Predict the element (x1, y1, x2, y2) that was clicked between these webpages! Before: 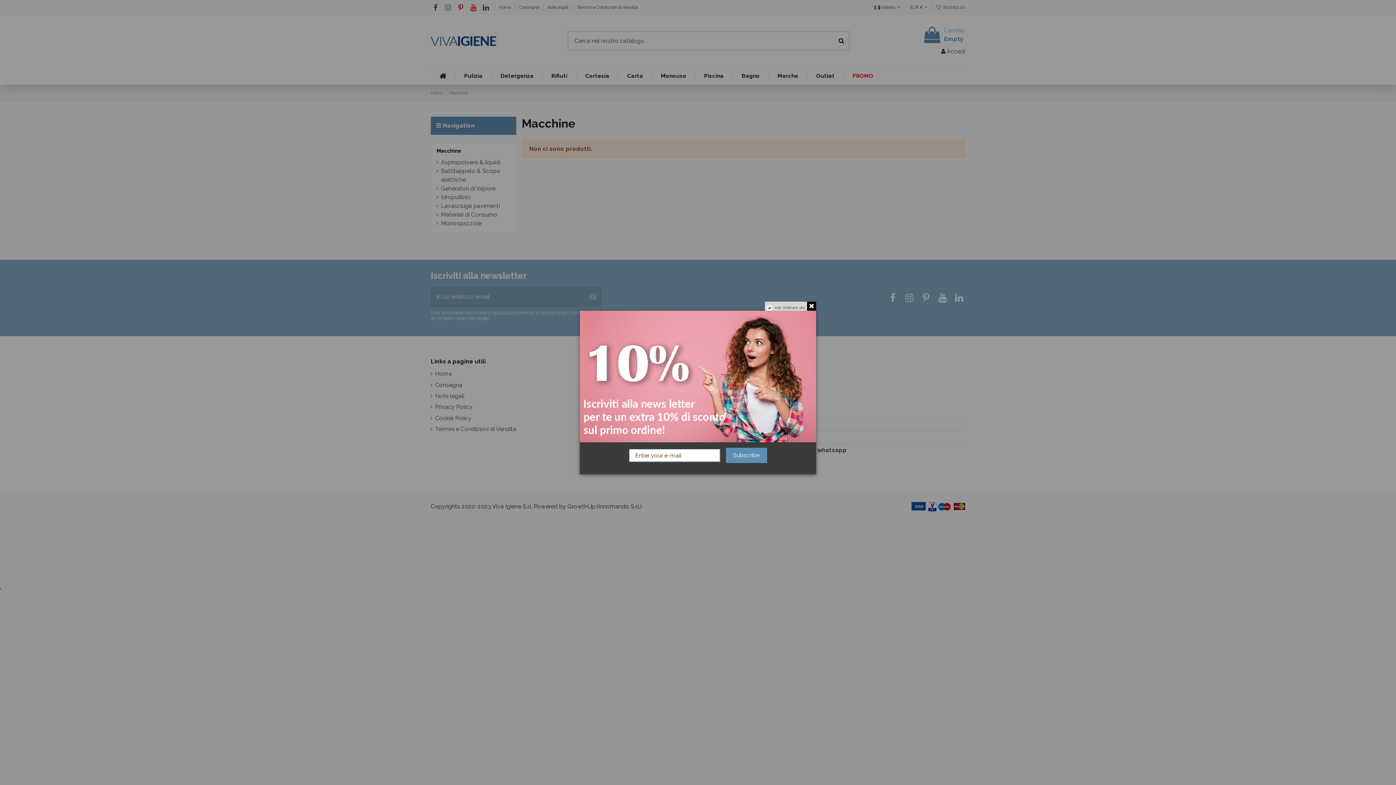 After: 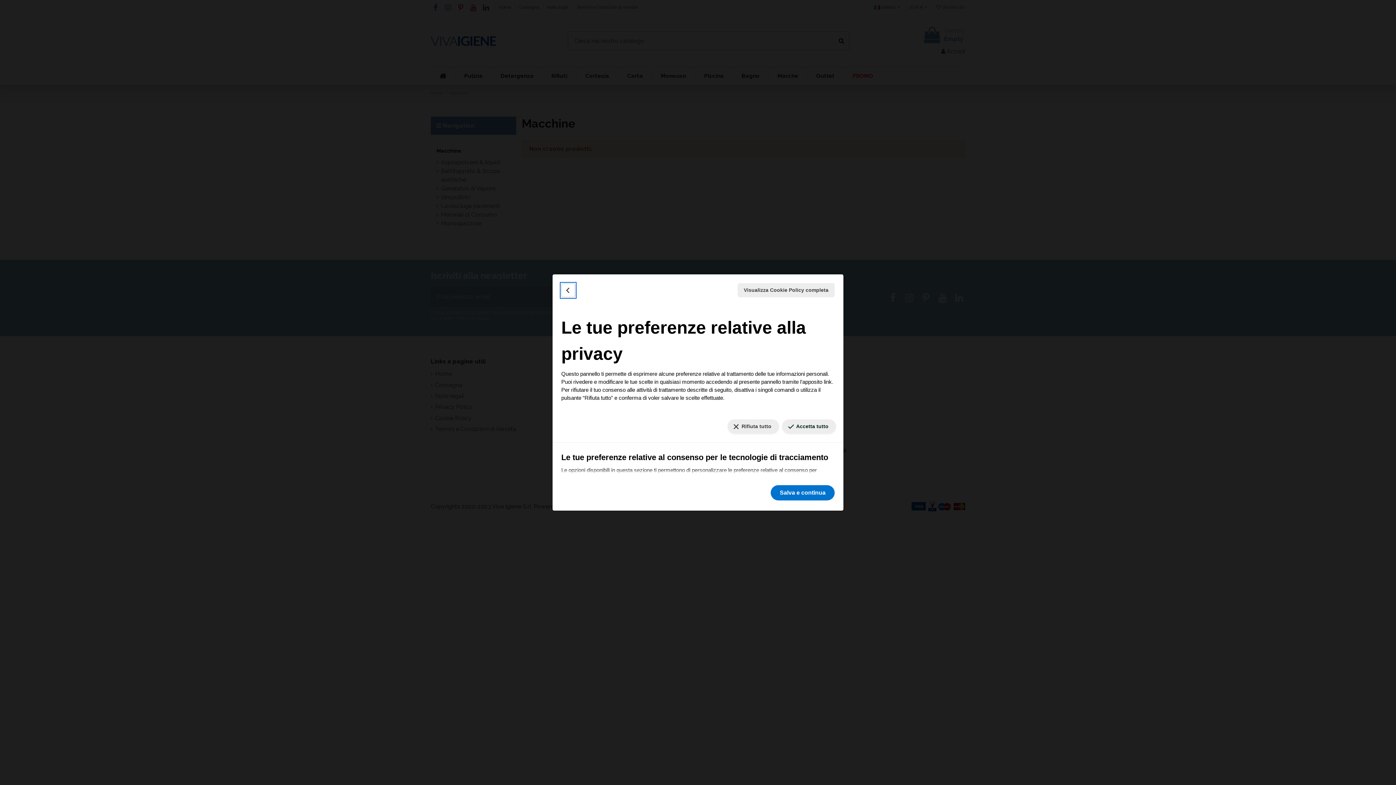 Action: bbox: (0, 588, 0, 589) label: Le tue preferenze relative al consenso per le tecnologie di tracciamento